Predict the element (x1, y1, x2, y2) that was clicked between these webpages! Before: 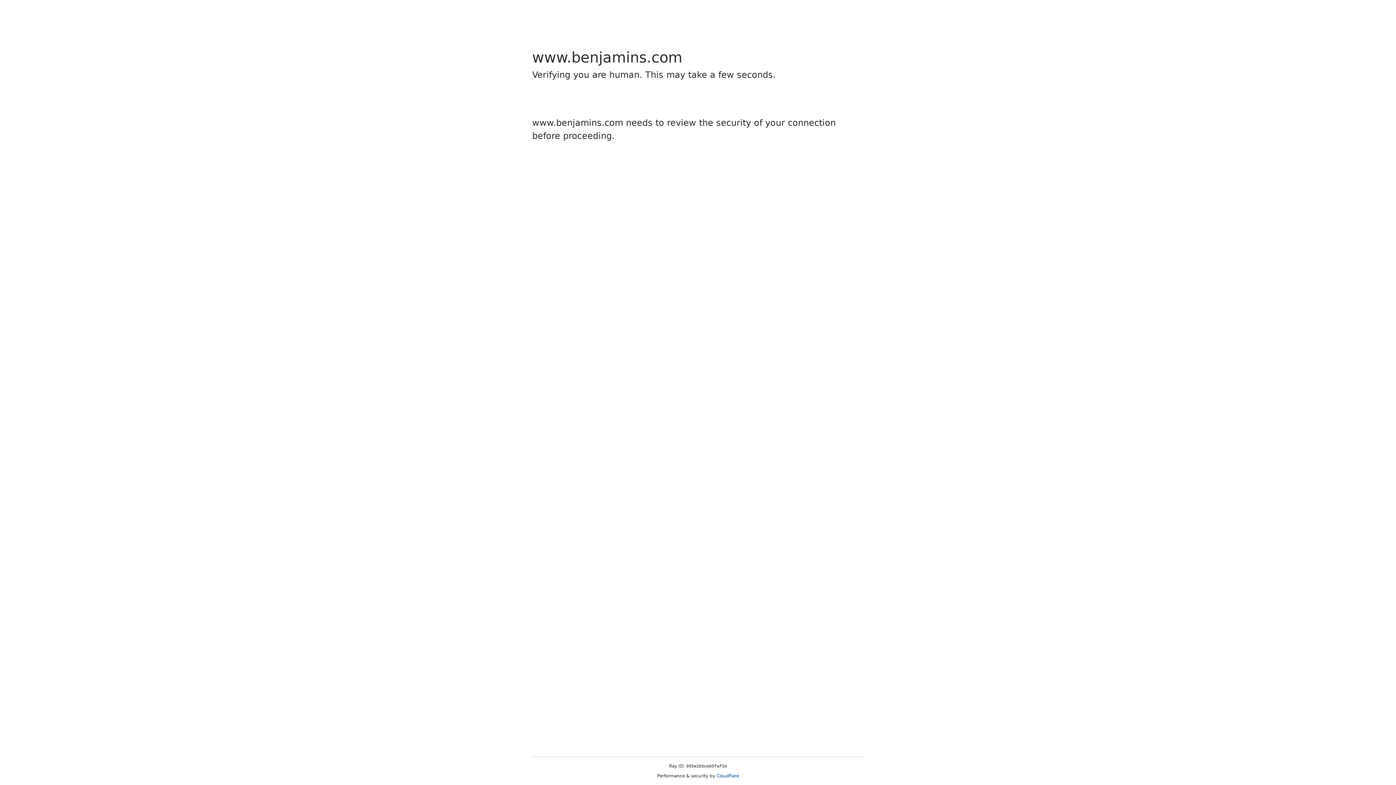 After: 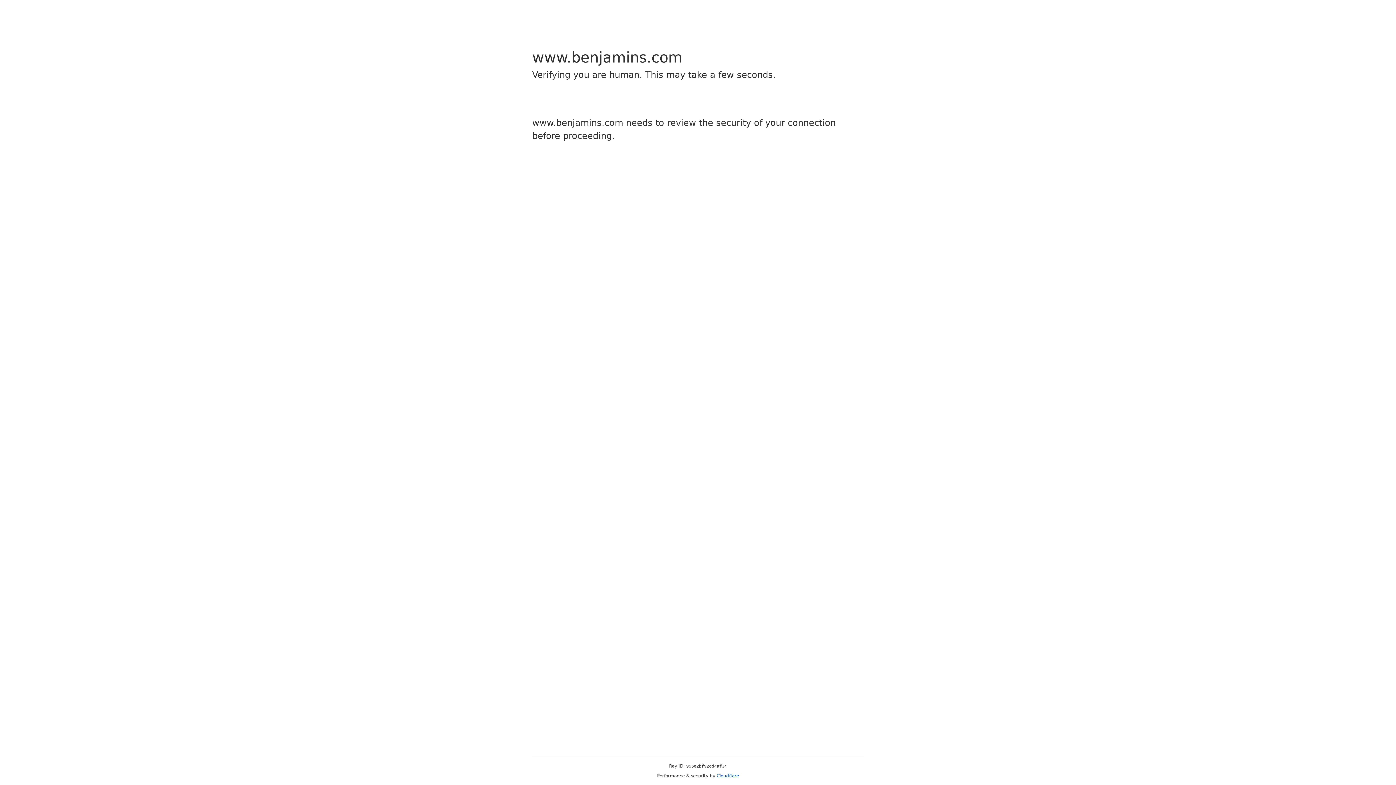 Action: bbox: (716, 773, 739, 778) label: Cloudflare